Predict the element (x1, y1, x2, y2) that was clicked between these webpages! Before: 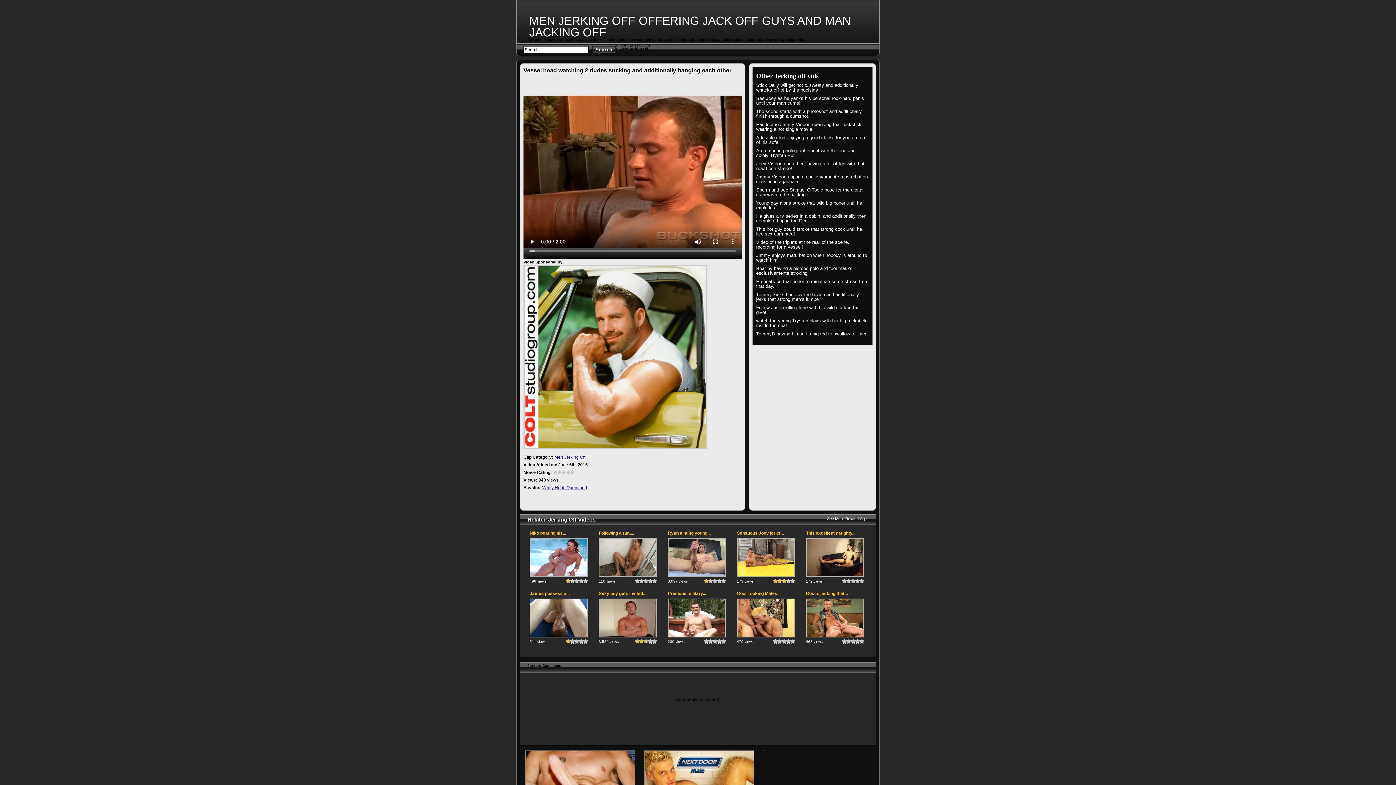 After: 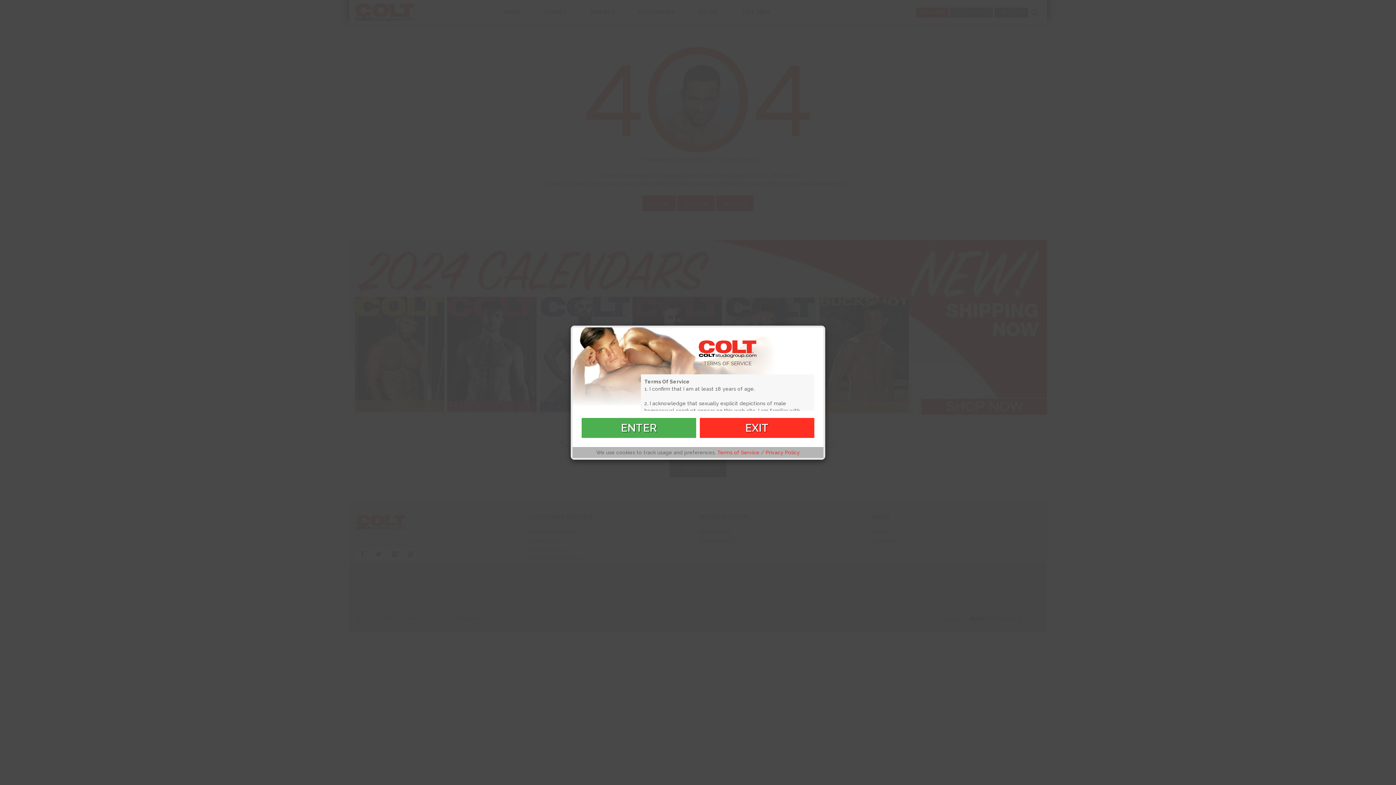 Action: bbox: (523, 445, 707, 449)